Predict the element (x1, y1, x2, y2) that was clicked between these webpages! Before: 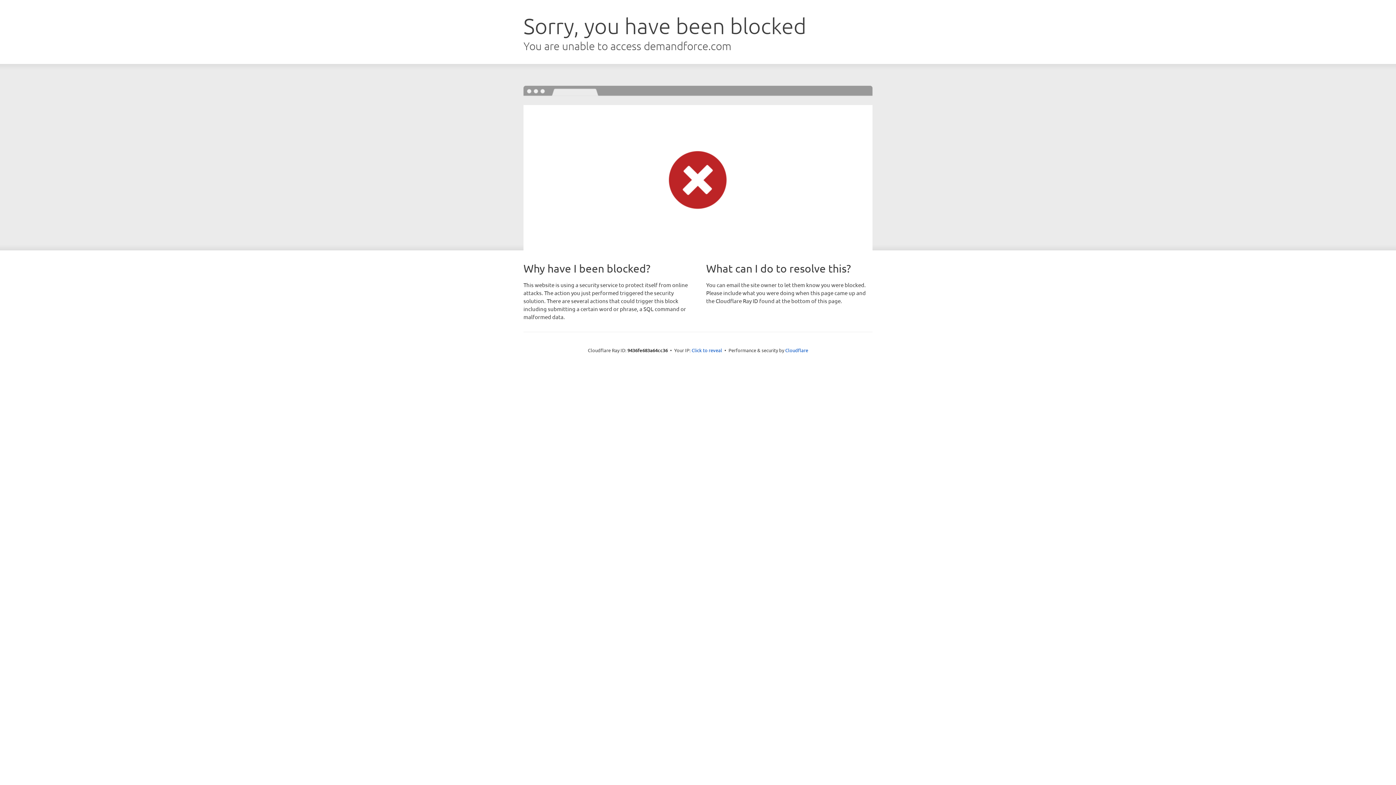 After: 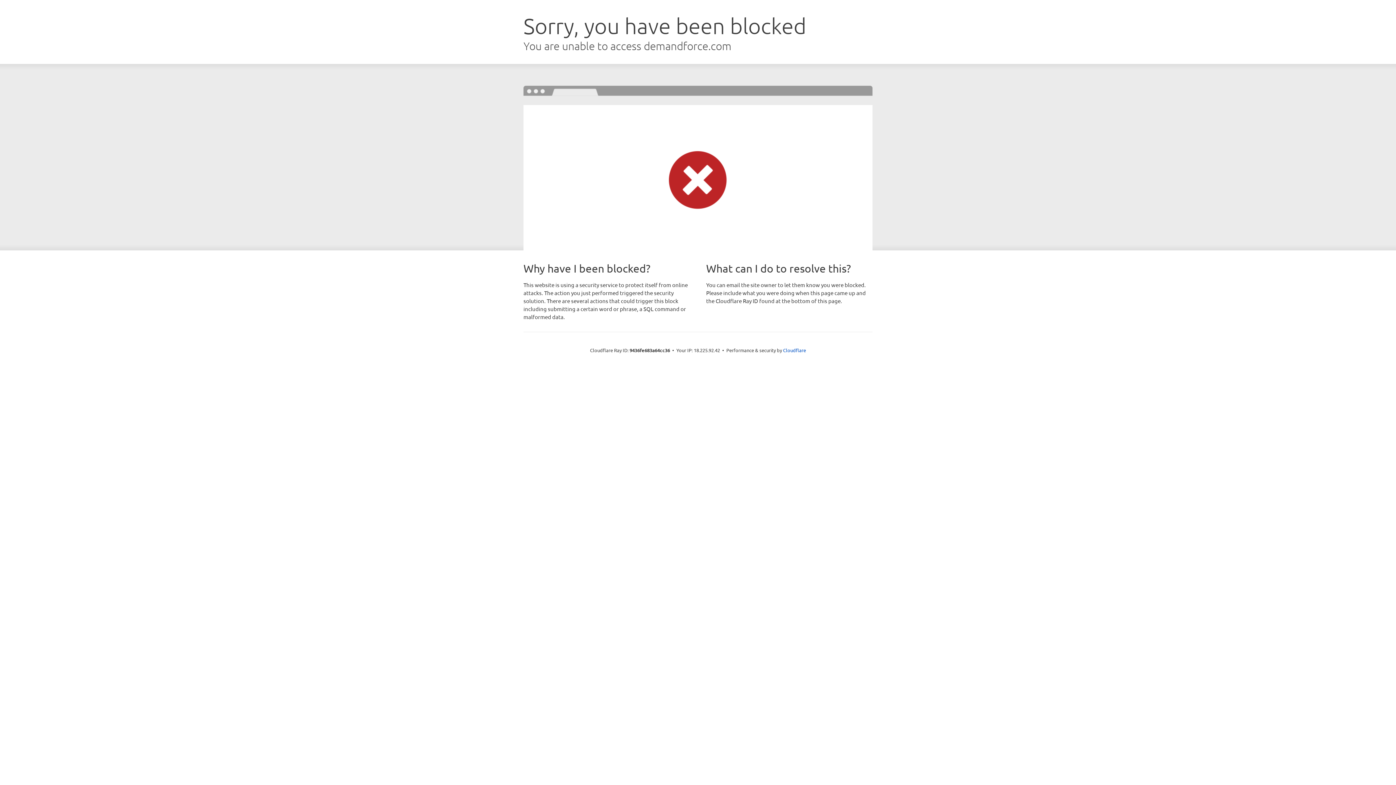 Action: bbox: (691, 346, 722, 353) label: Click to reveal